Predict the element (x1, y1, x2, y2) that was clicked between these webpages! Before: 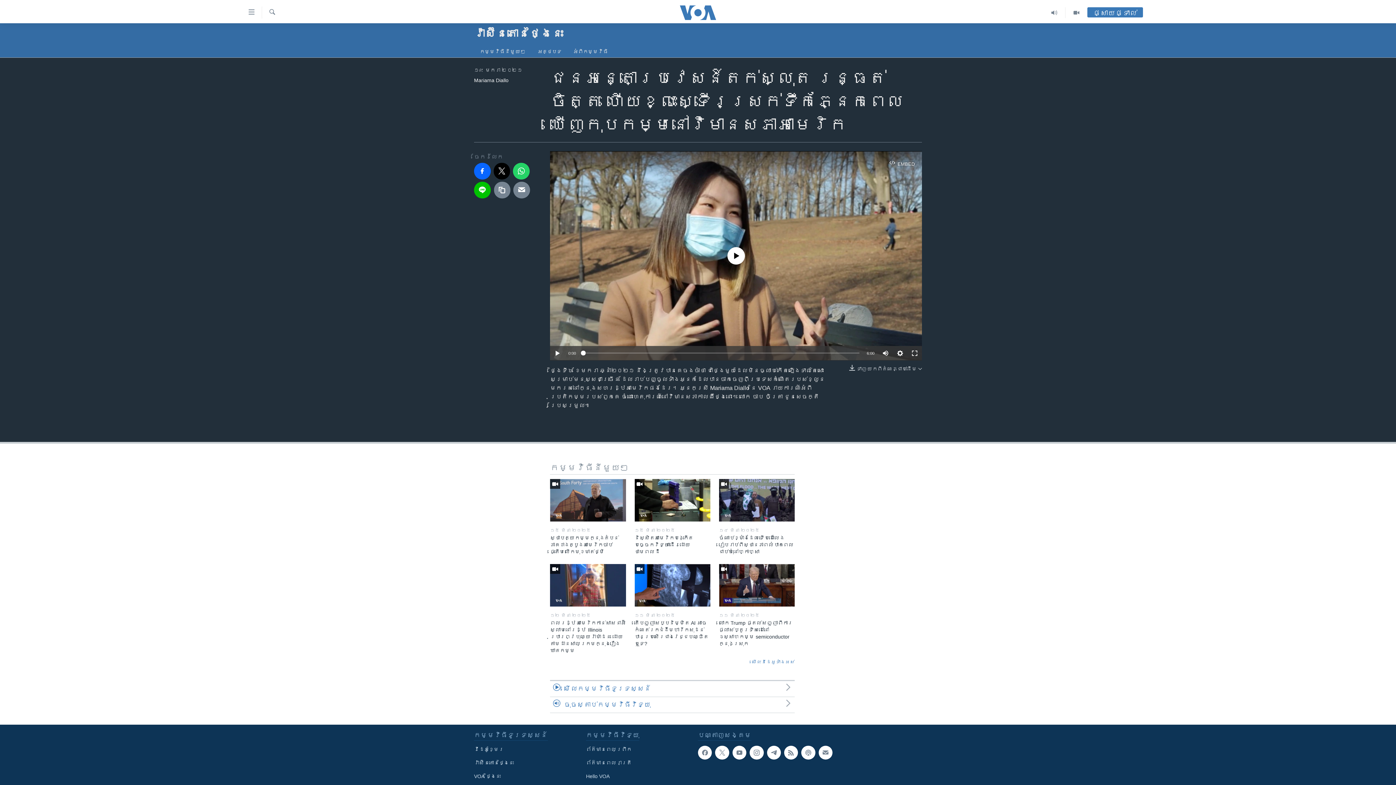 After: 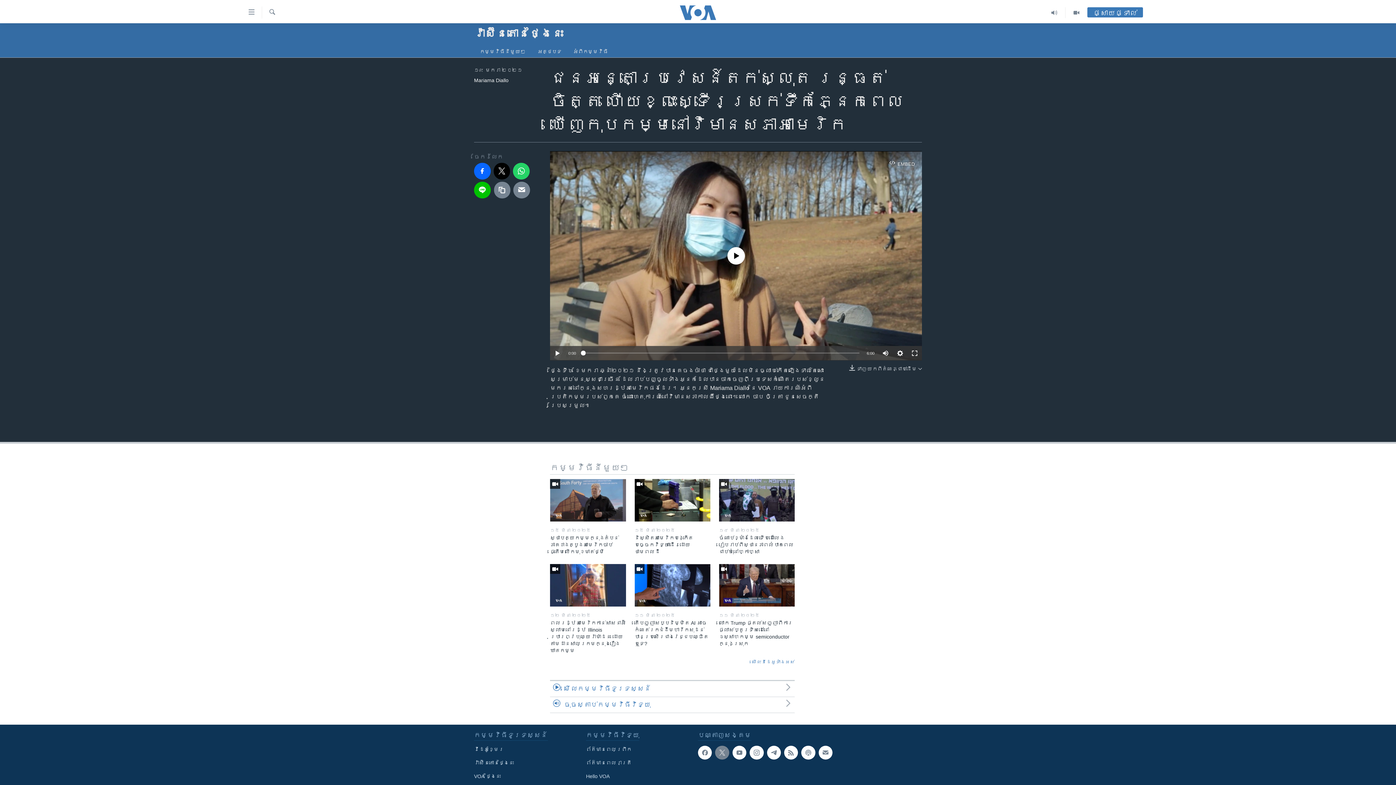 Action: bbox: (715, 746, 729, 760)